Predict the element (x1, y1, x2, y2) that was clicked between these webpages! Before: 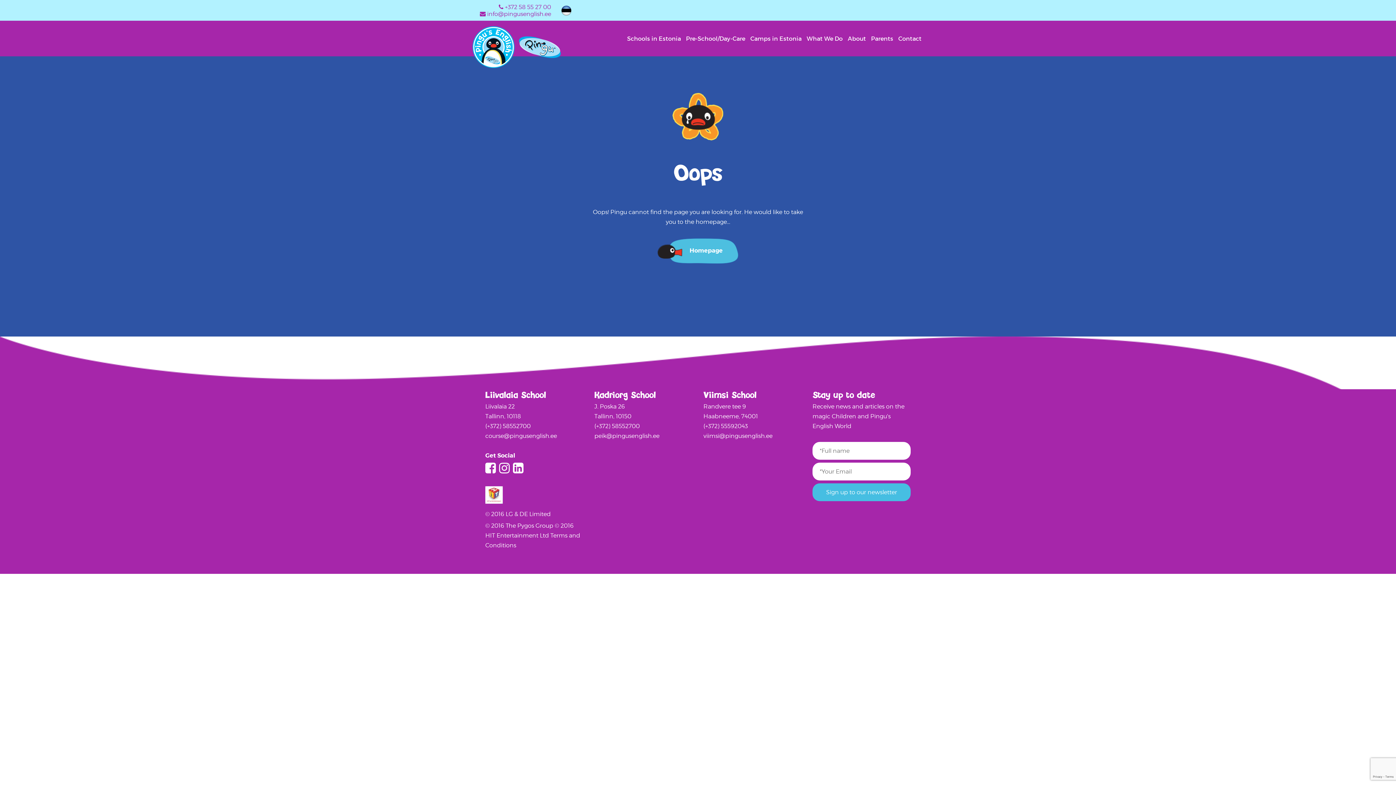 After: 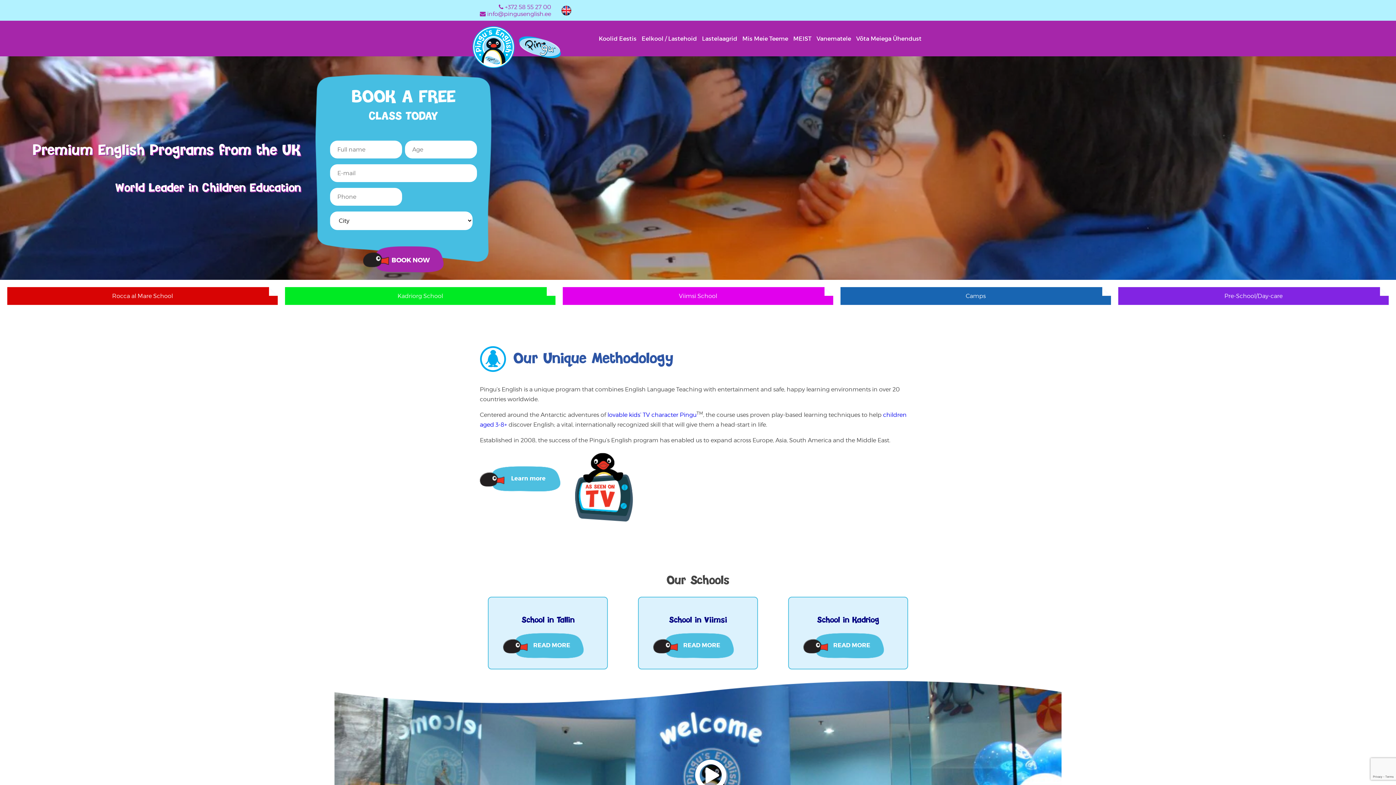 Action: bbox: (560, 7, 572, 14)